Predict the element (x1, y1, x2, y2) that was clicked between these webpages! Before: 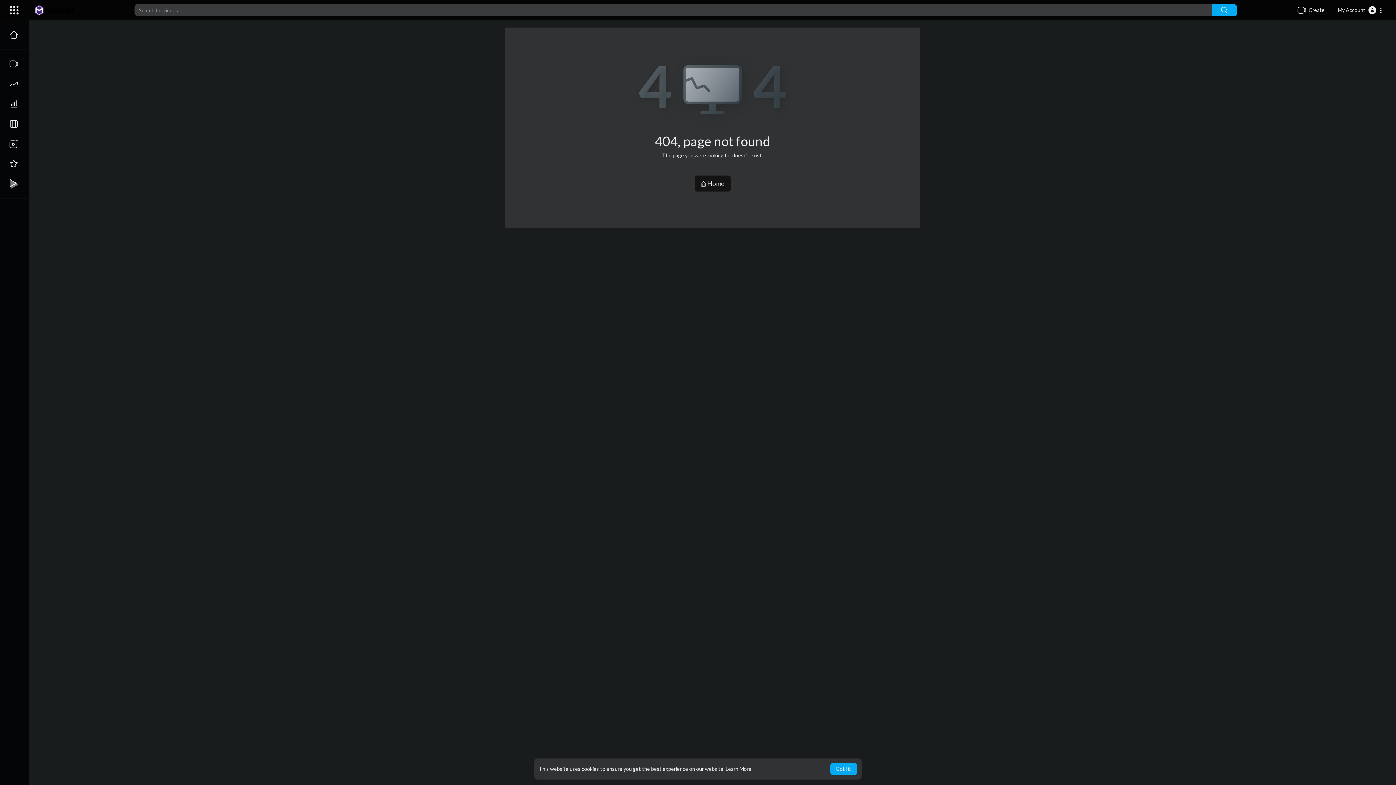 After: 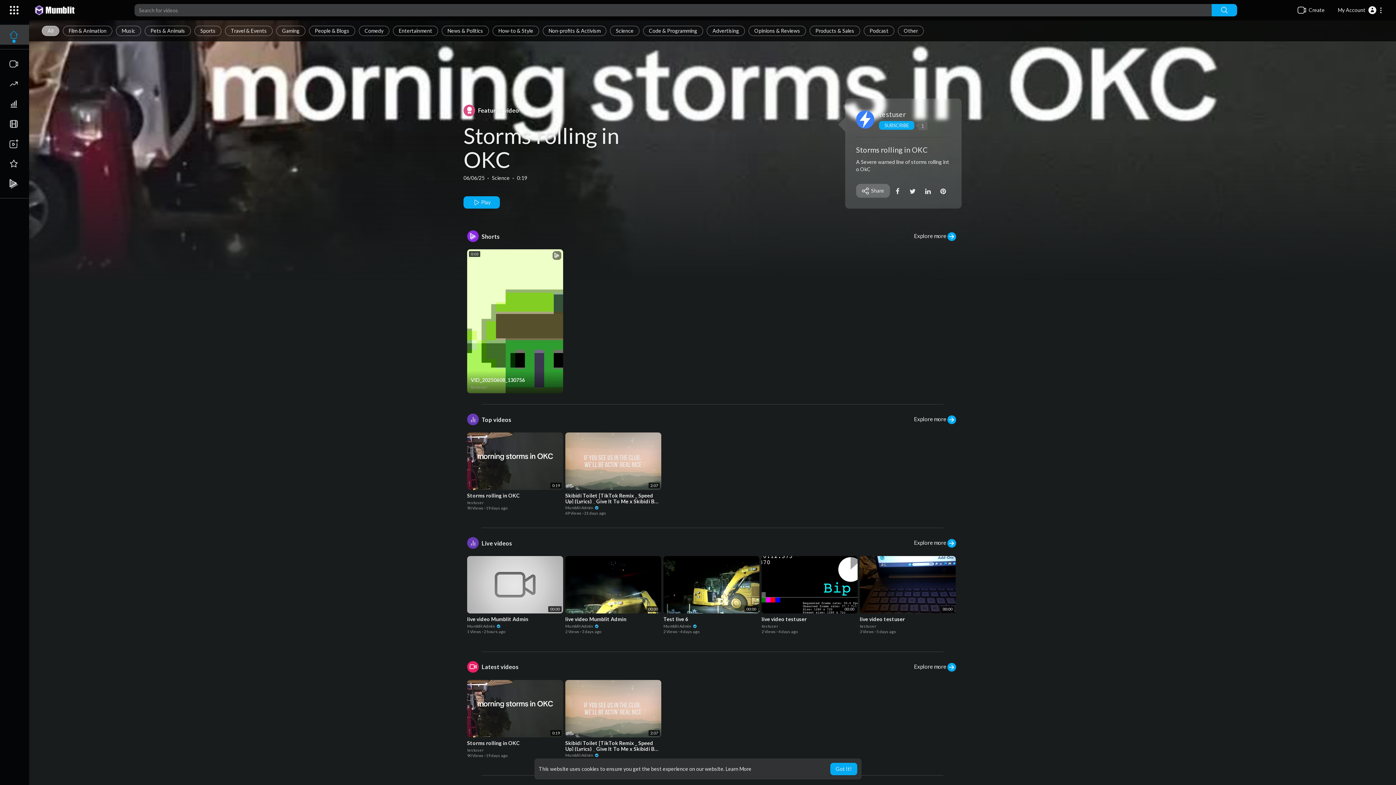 Action: bbox: (0, 24, 29, 44)